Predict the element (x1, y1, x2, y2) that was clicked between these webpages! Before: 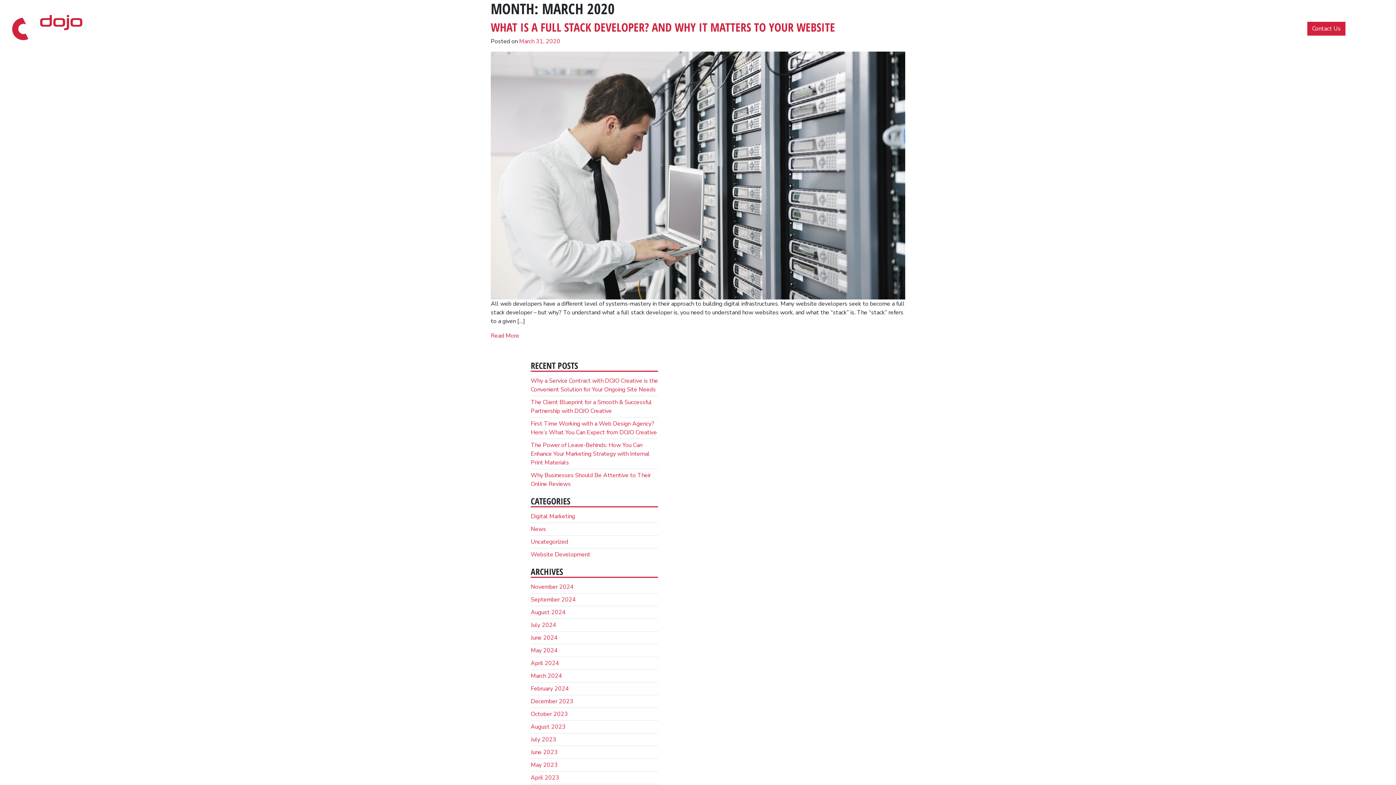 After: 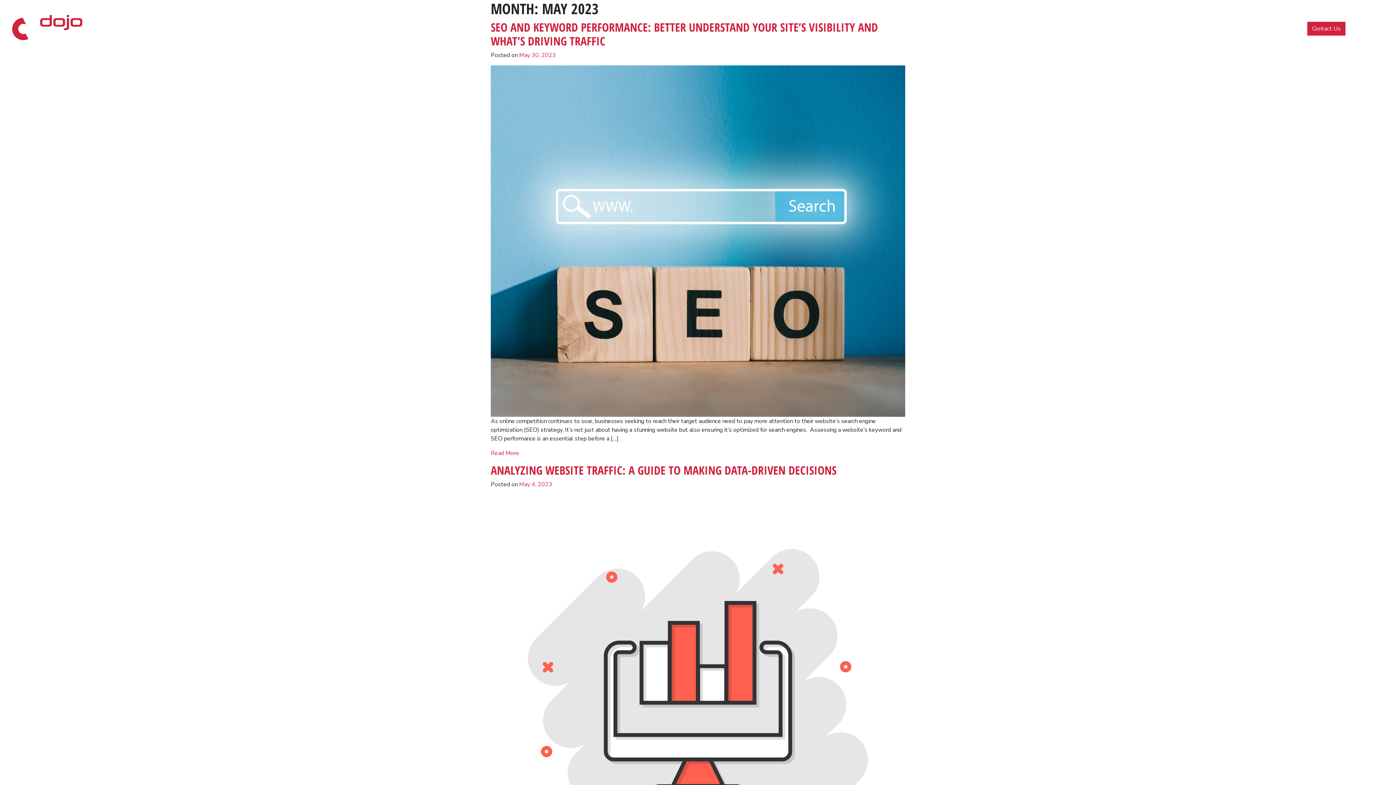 Action: bbox: (530, 761, 557, 769) label: May 2023